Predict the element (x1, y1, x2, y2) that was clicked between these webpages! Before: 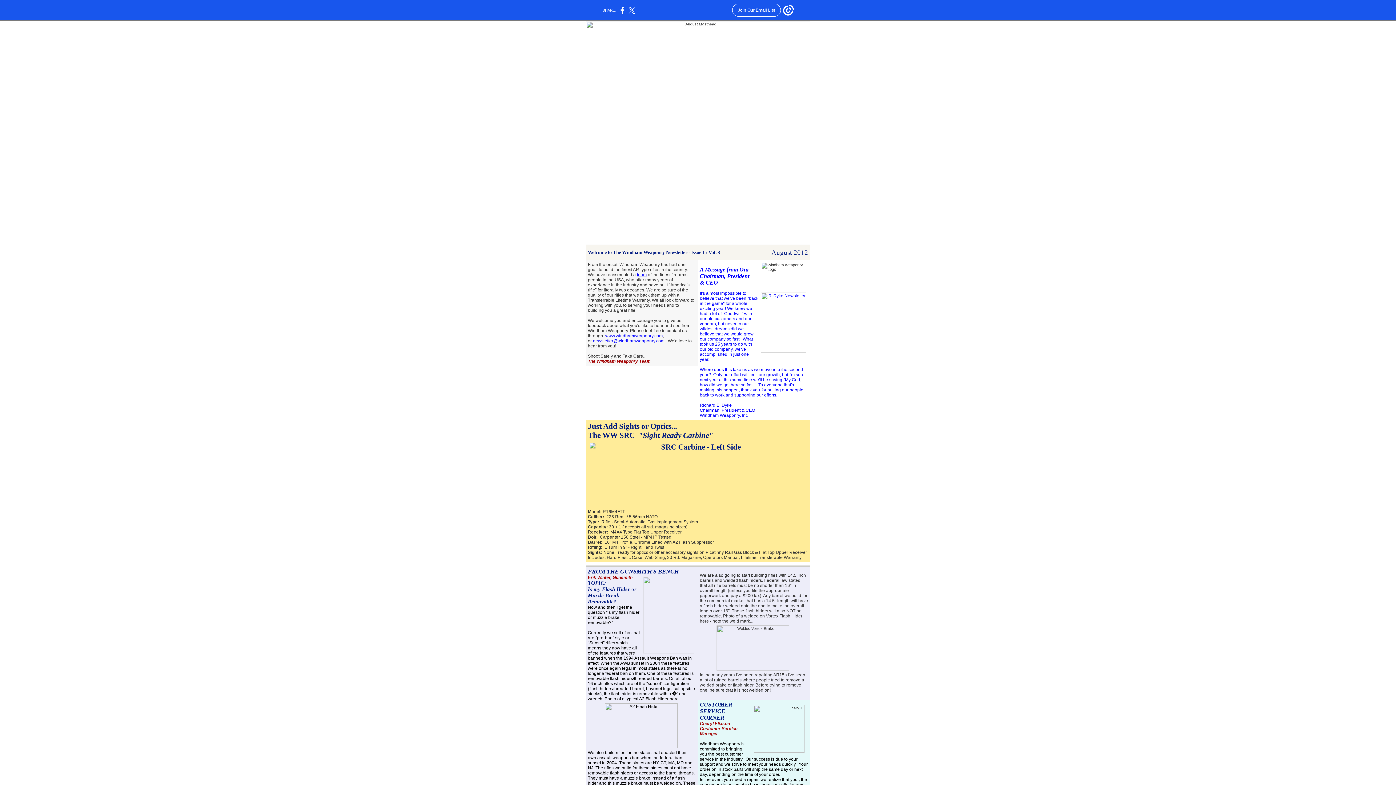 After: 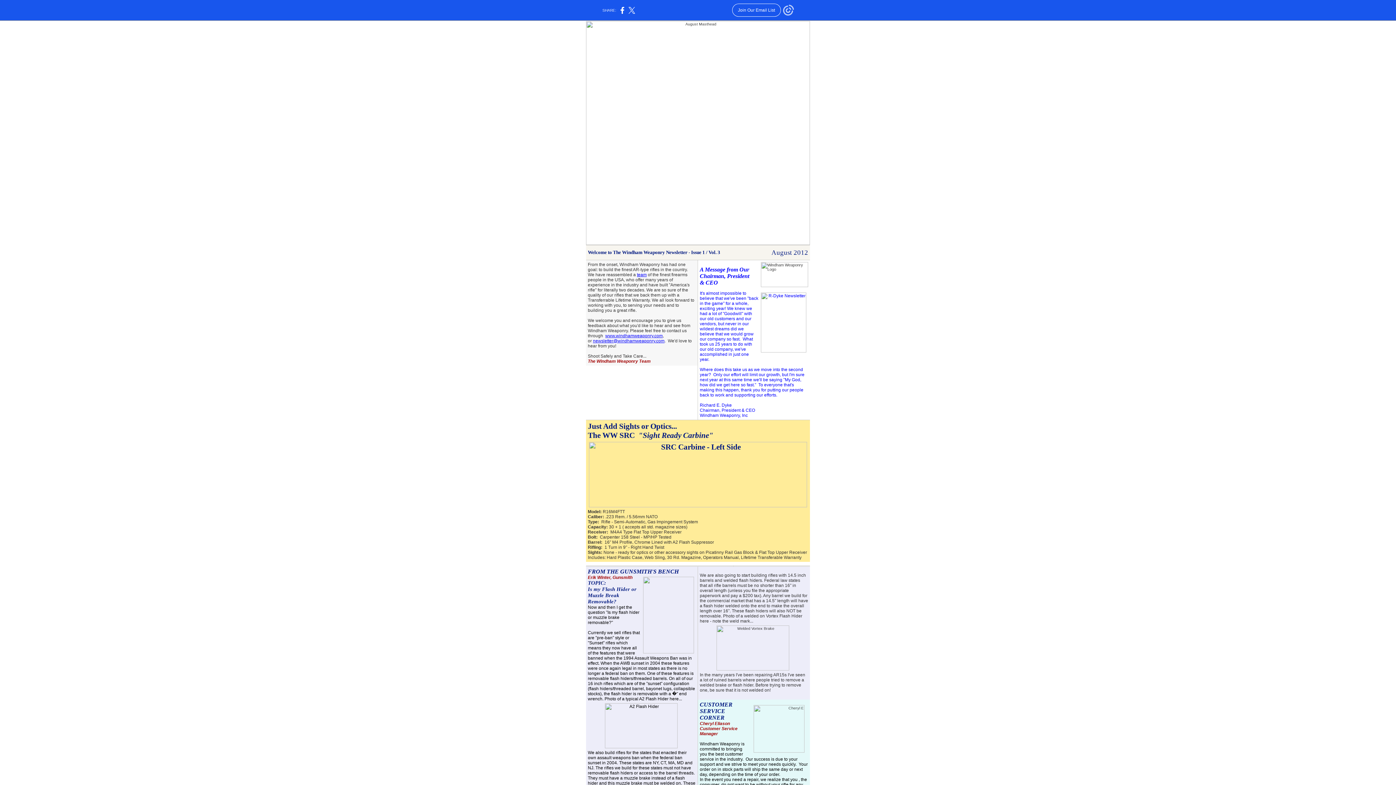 Action: bbox: (783, 12, 794, 16)